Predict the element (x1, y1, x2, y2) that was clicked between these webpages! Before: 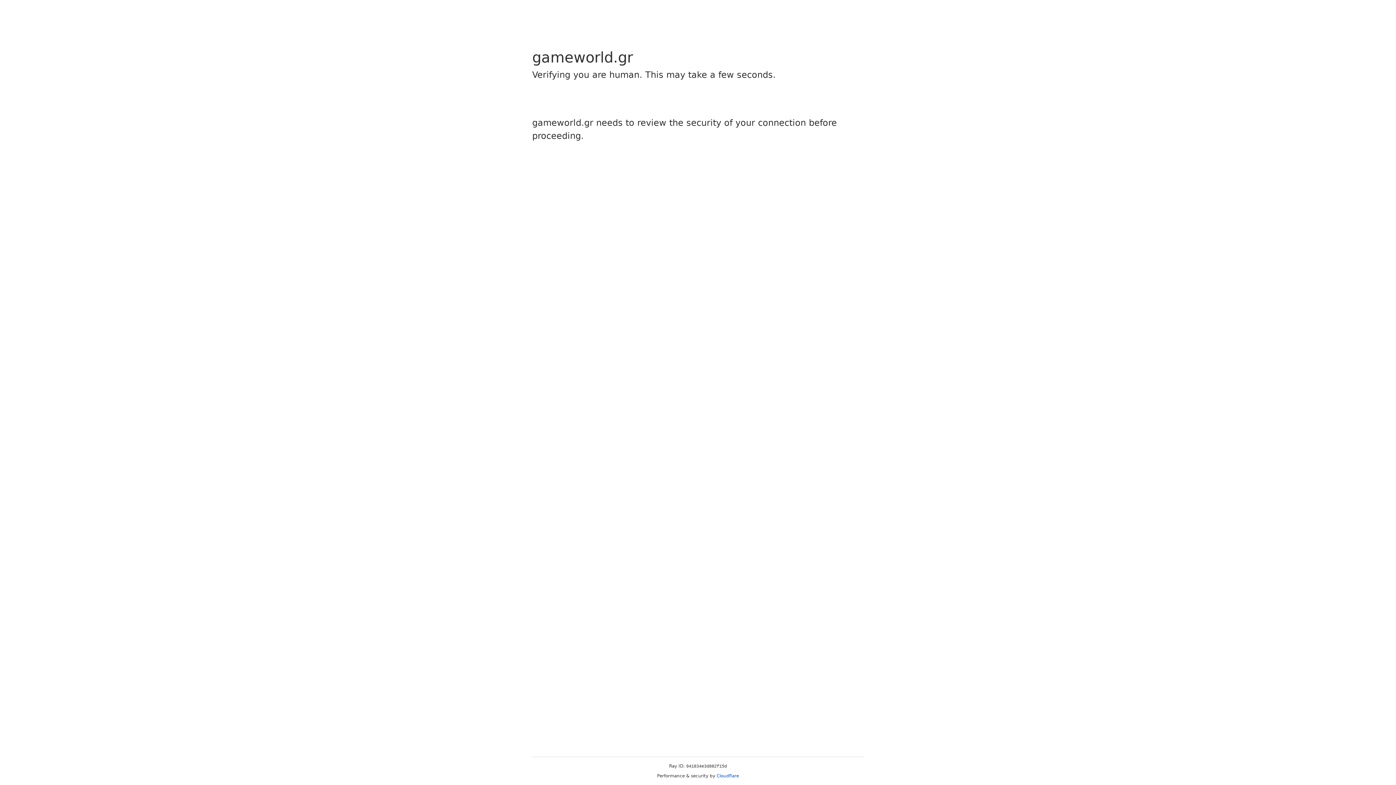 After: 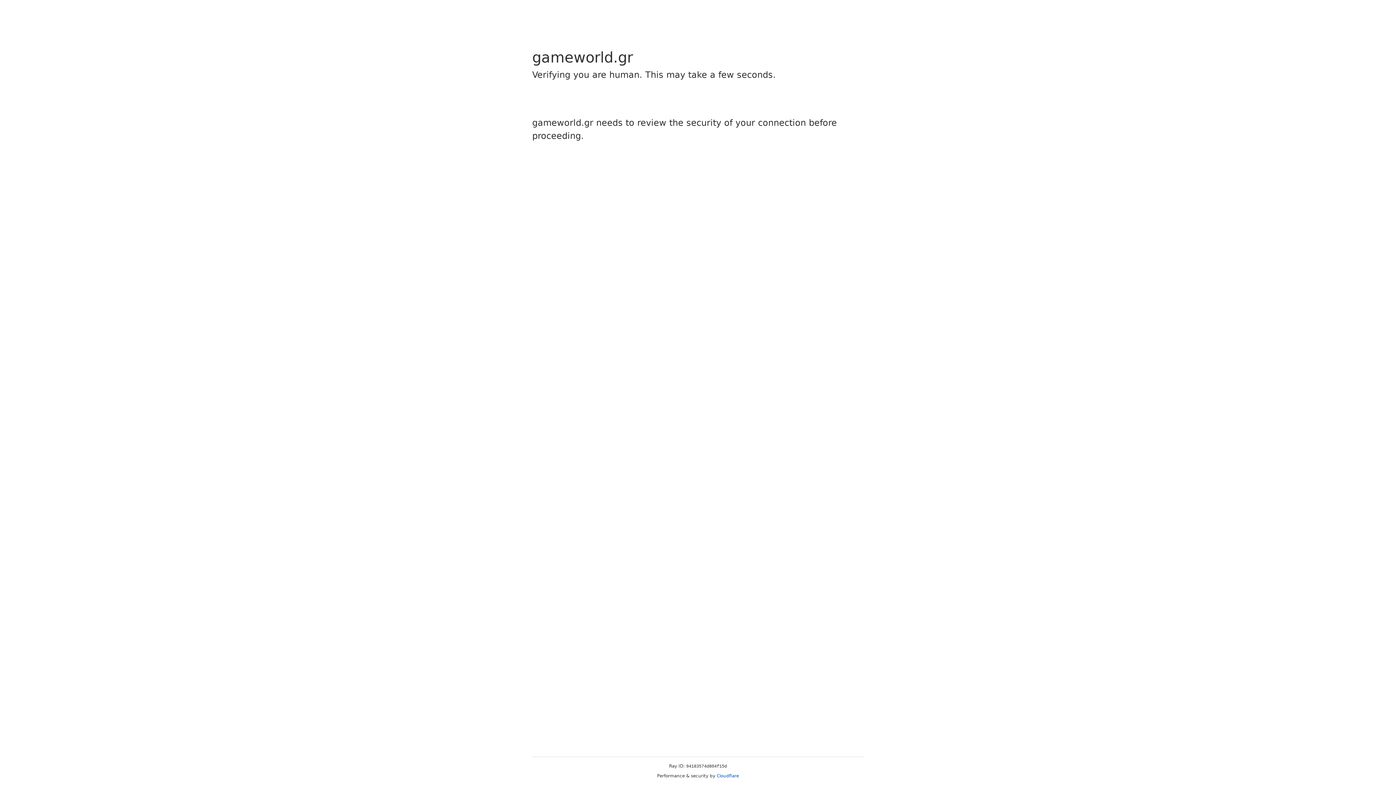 Action: bbox: (716, 773, 739, 778) label: Cloudflare